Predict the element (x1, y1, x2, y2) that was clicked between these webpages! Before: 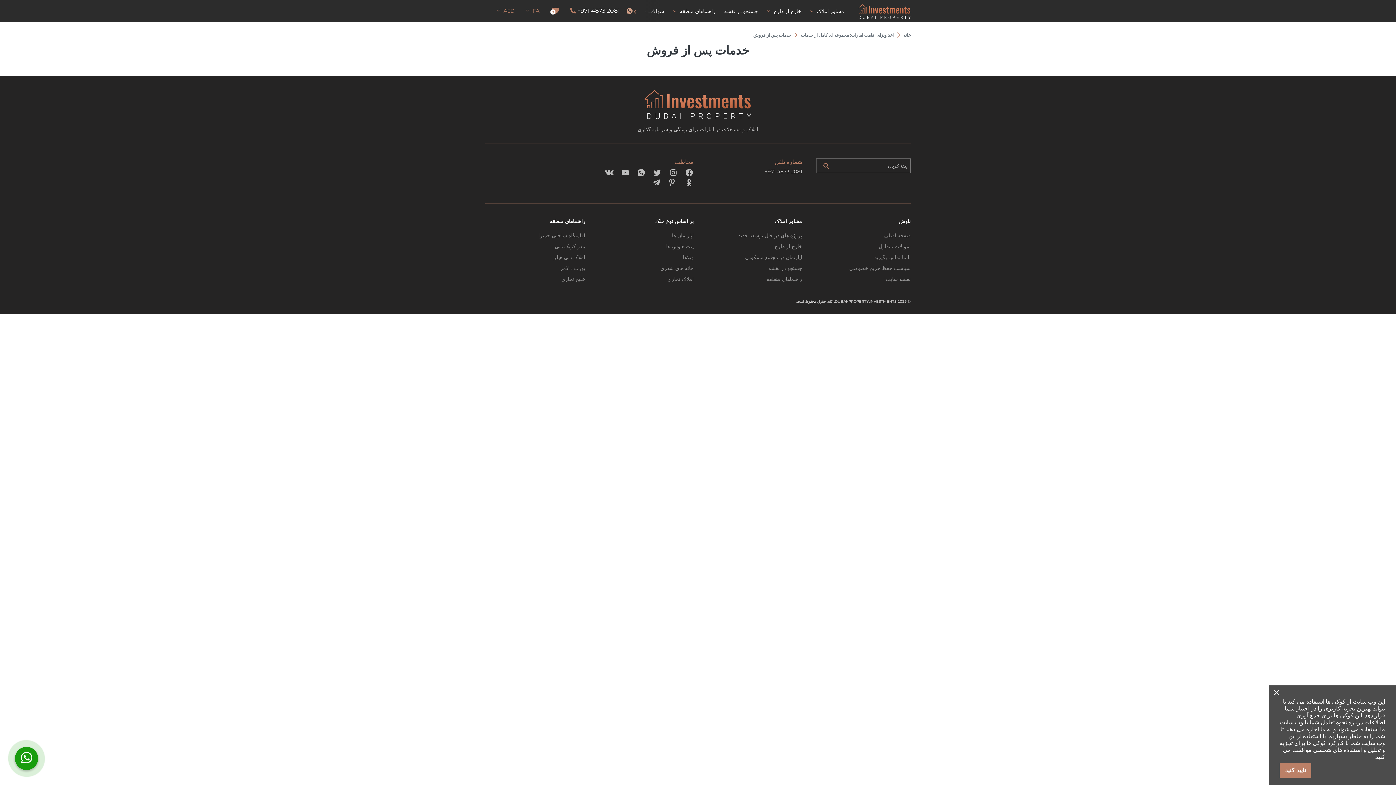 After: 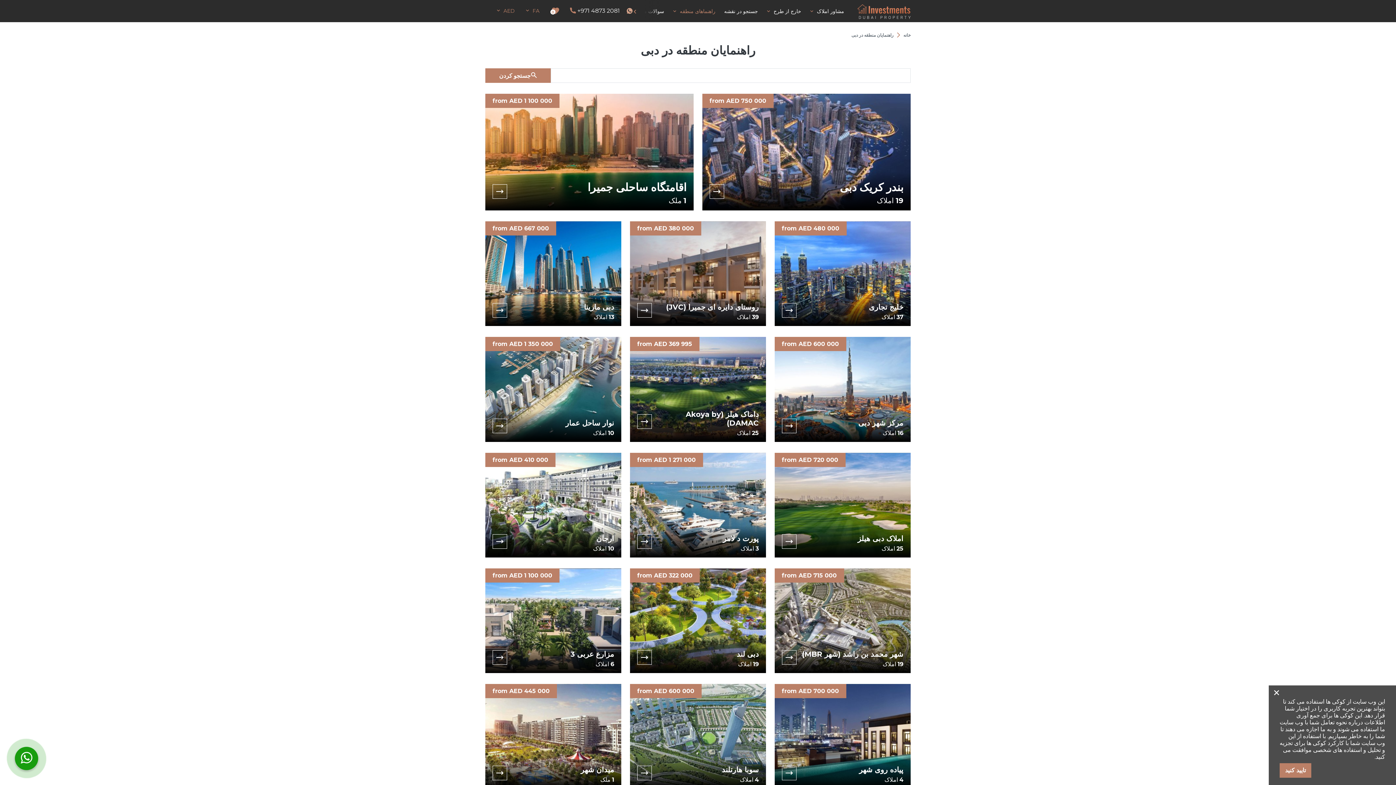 Action: bbox: (668, 0, 720, 22) label: راهنماهای منطقه